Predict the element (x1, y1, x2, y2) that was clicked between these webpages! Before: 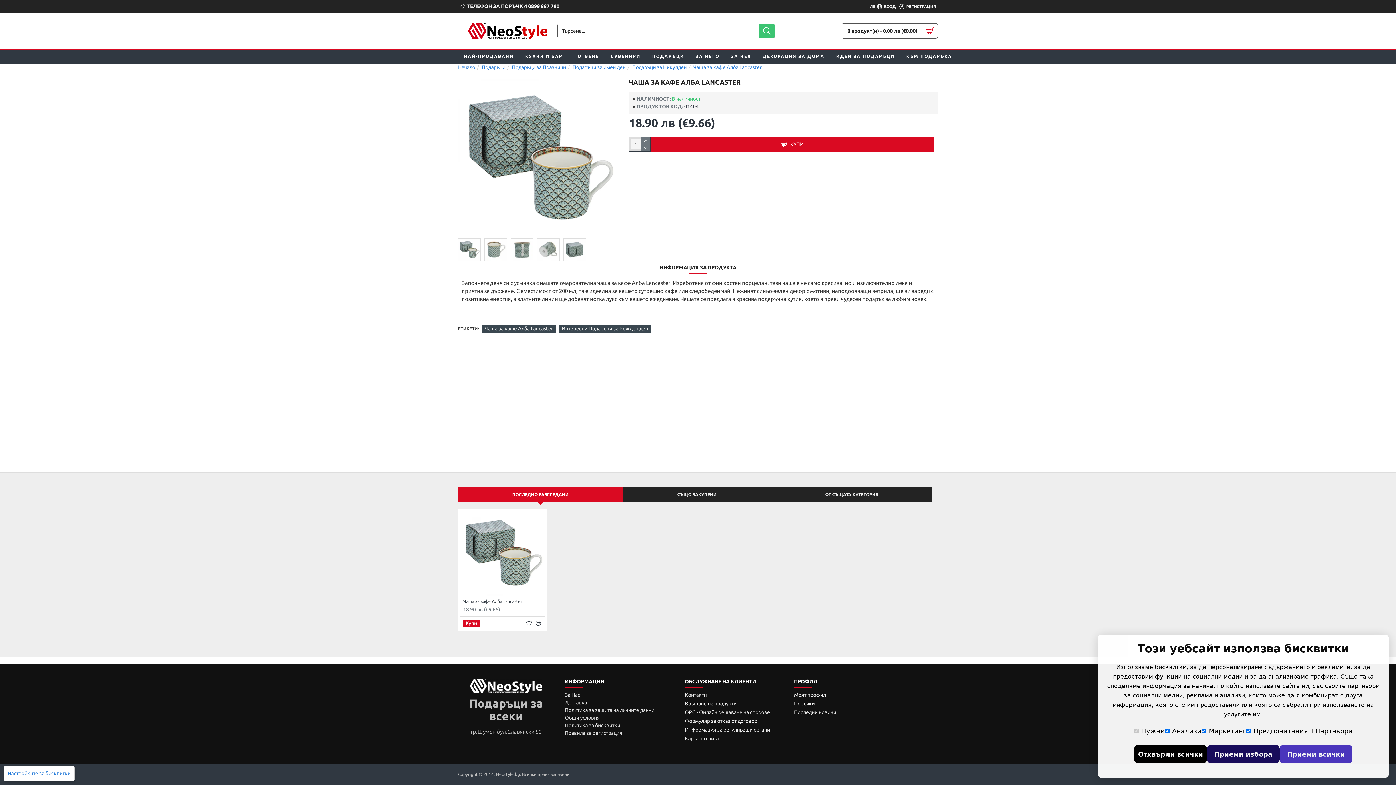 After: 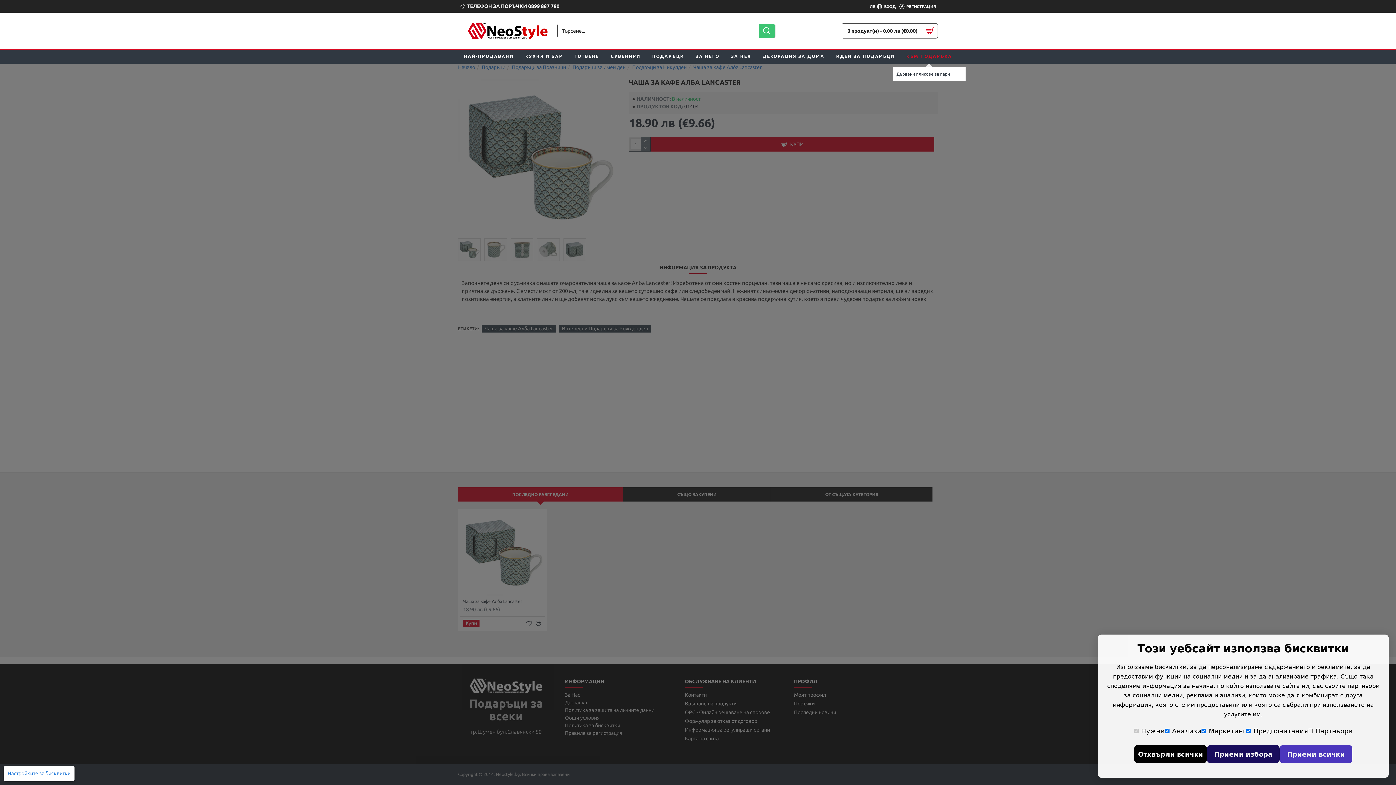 Action: label: КЪМ ПОДАРЪКА bbox: (900, 49, 958, 63)